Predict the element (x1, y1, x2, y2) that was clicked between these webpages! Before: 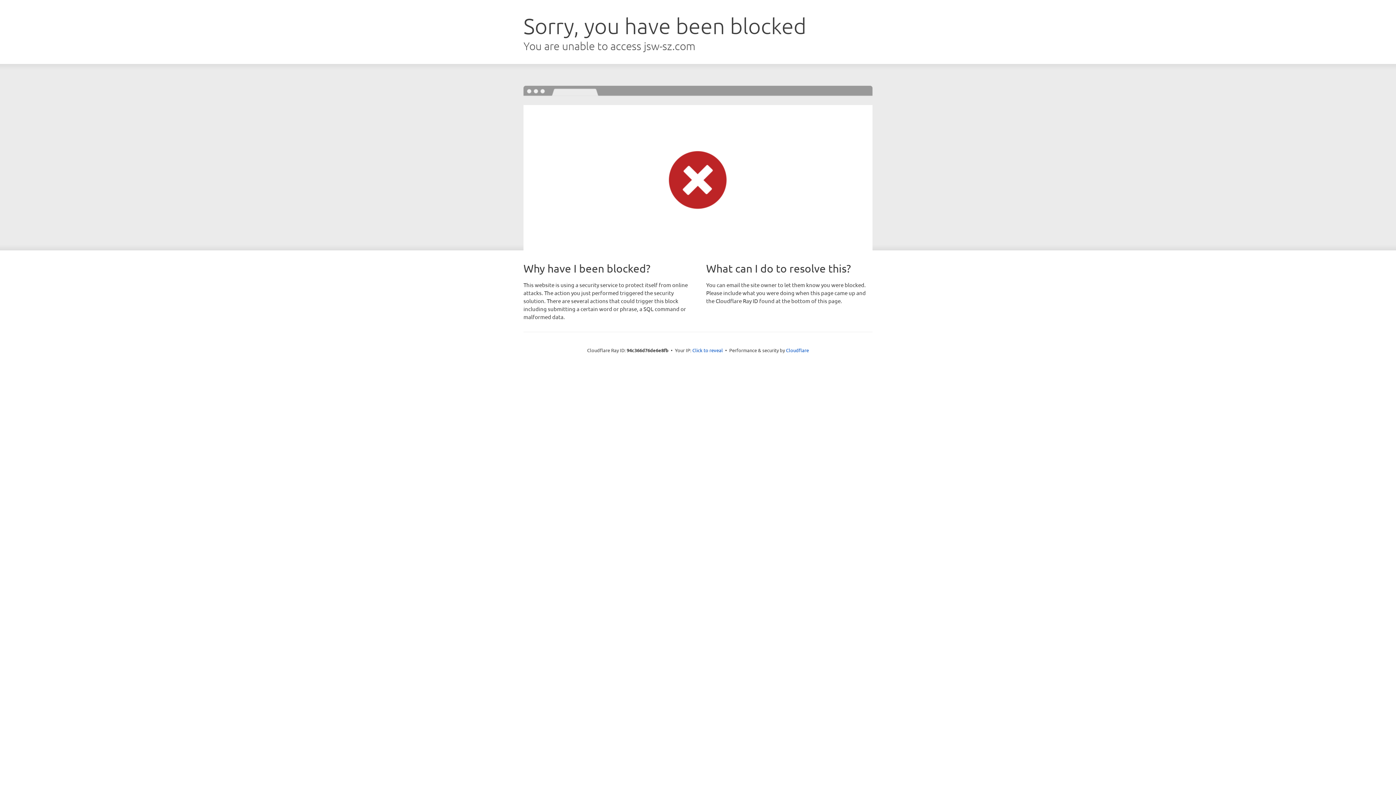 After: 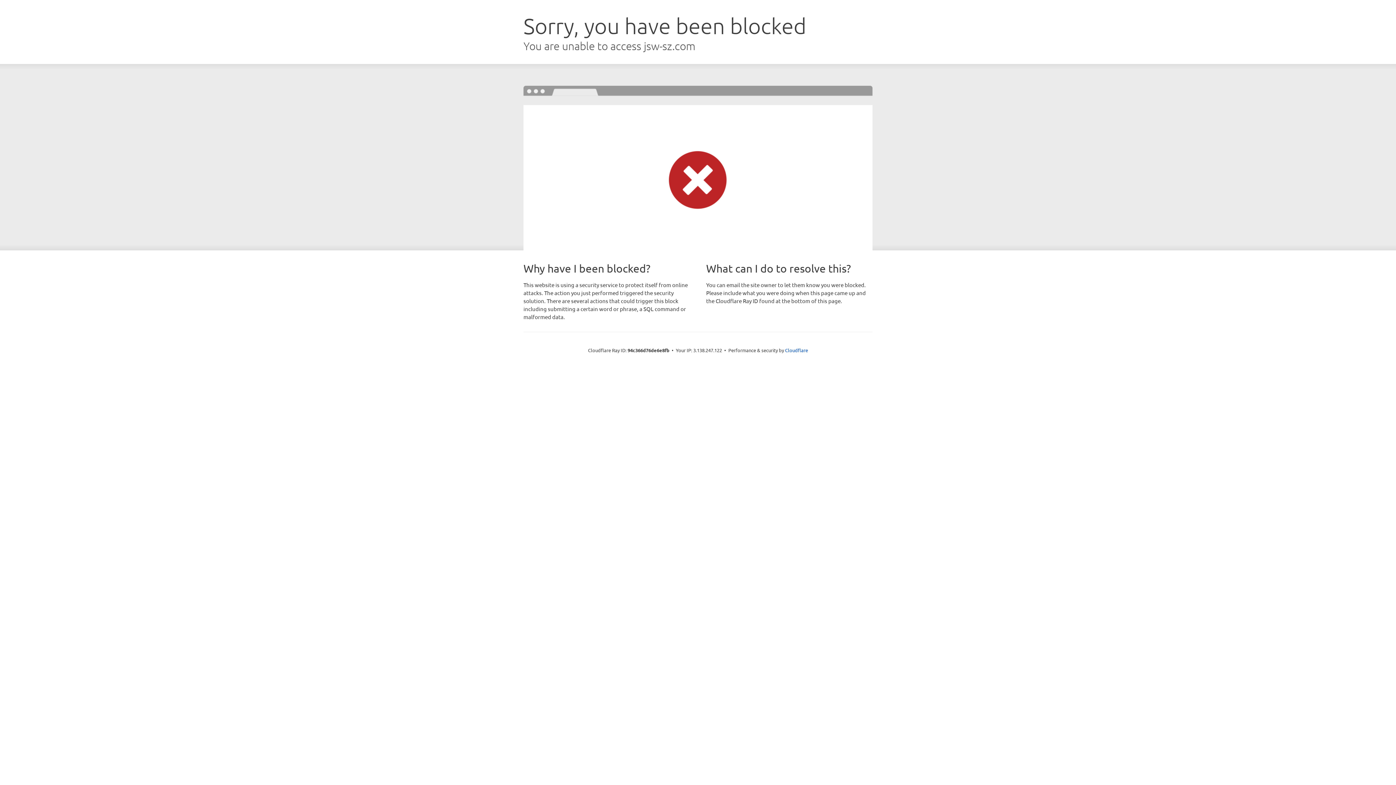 Action: bbox: (692, 346, 723, 353) label: Click to reveal